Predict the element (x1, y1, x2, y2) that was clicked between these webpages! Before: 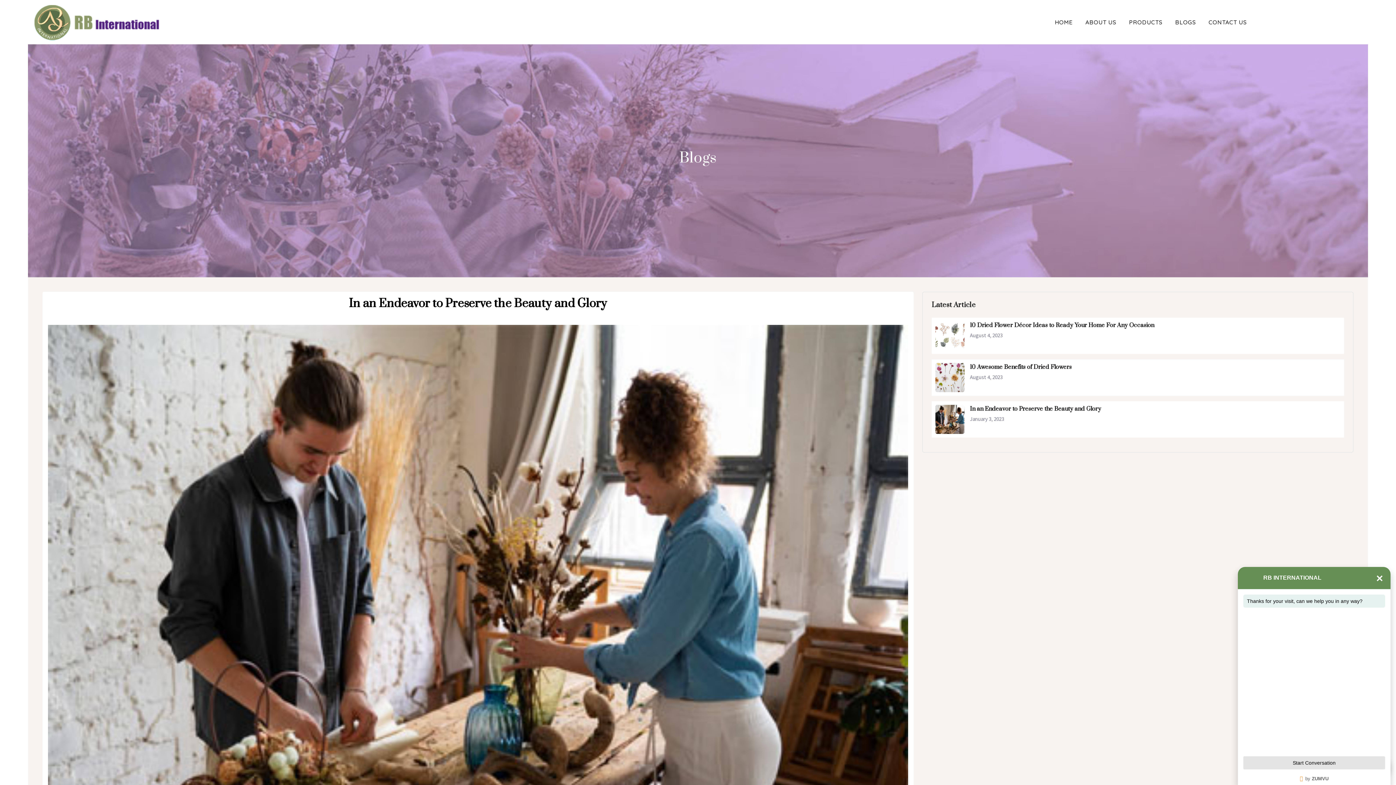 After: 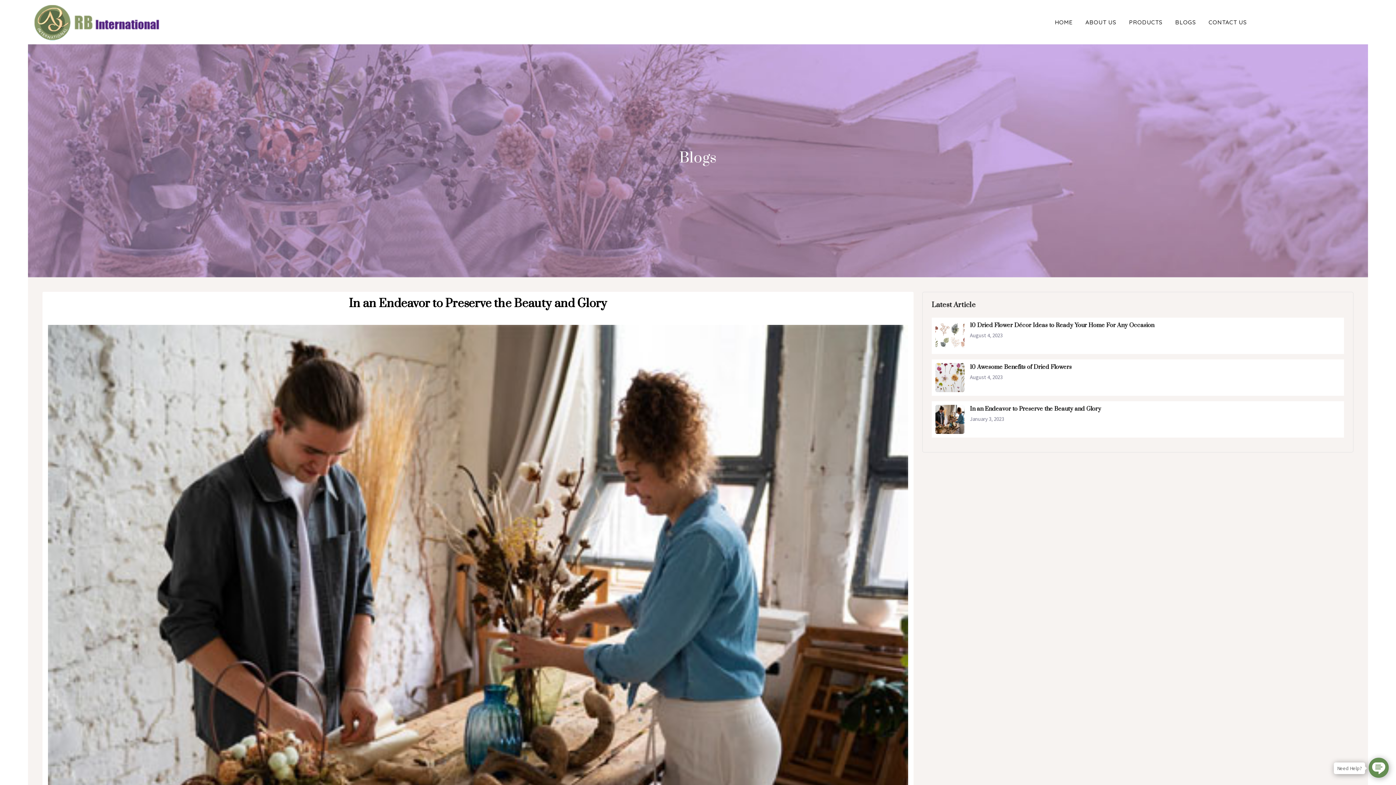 Action: bbox: (935, 405, 964, 434)